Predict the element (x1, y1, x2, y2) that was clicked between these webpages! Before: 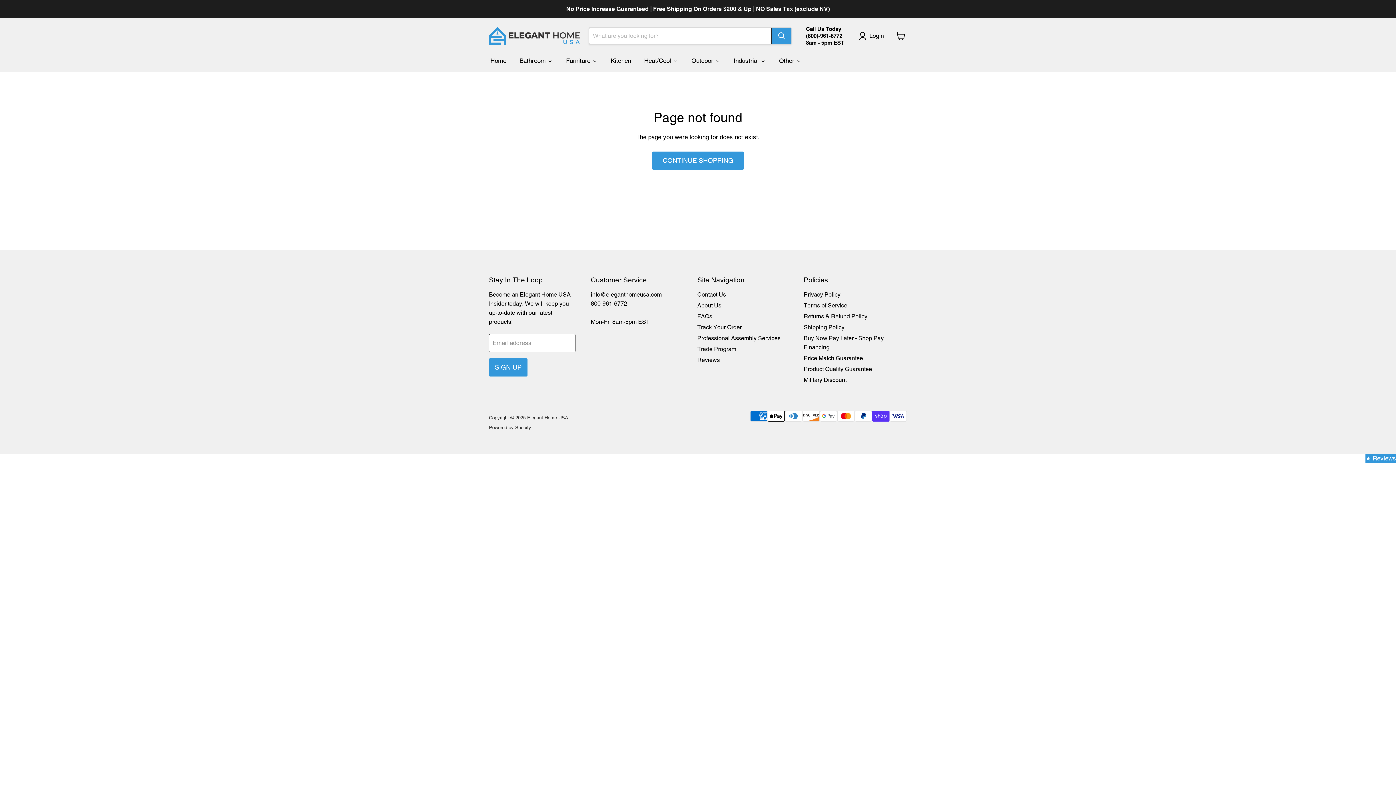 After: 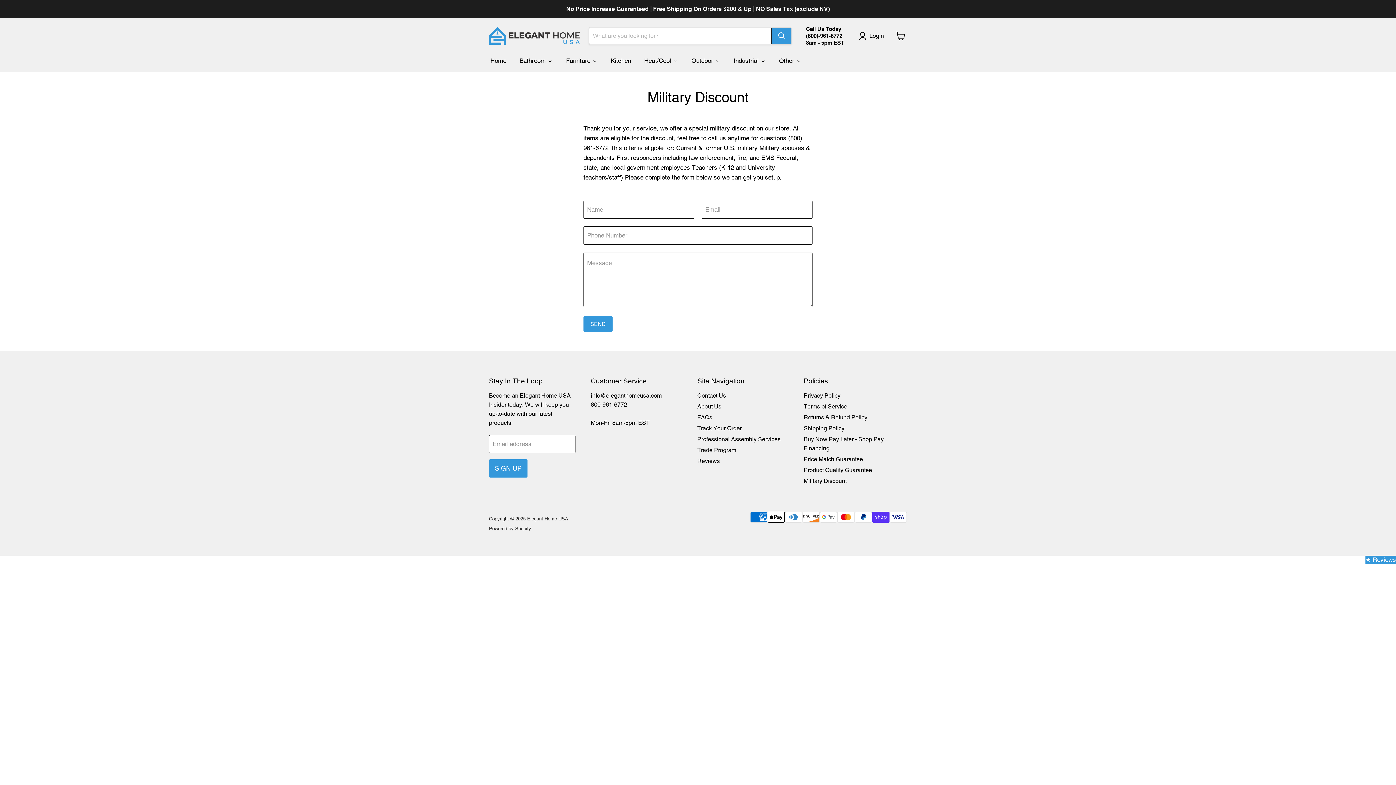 Action: label: Military Discount bbox: (803, 376, 846, 383)